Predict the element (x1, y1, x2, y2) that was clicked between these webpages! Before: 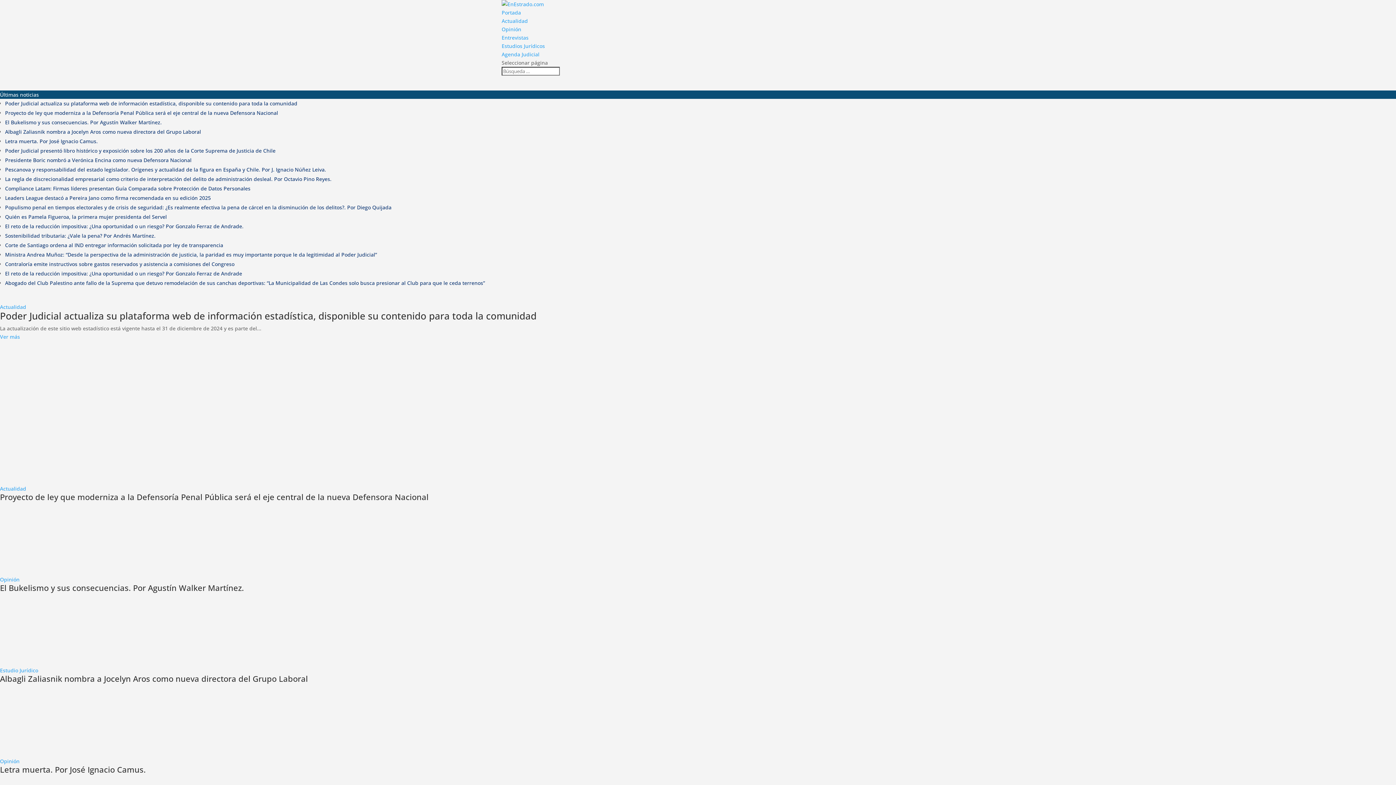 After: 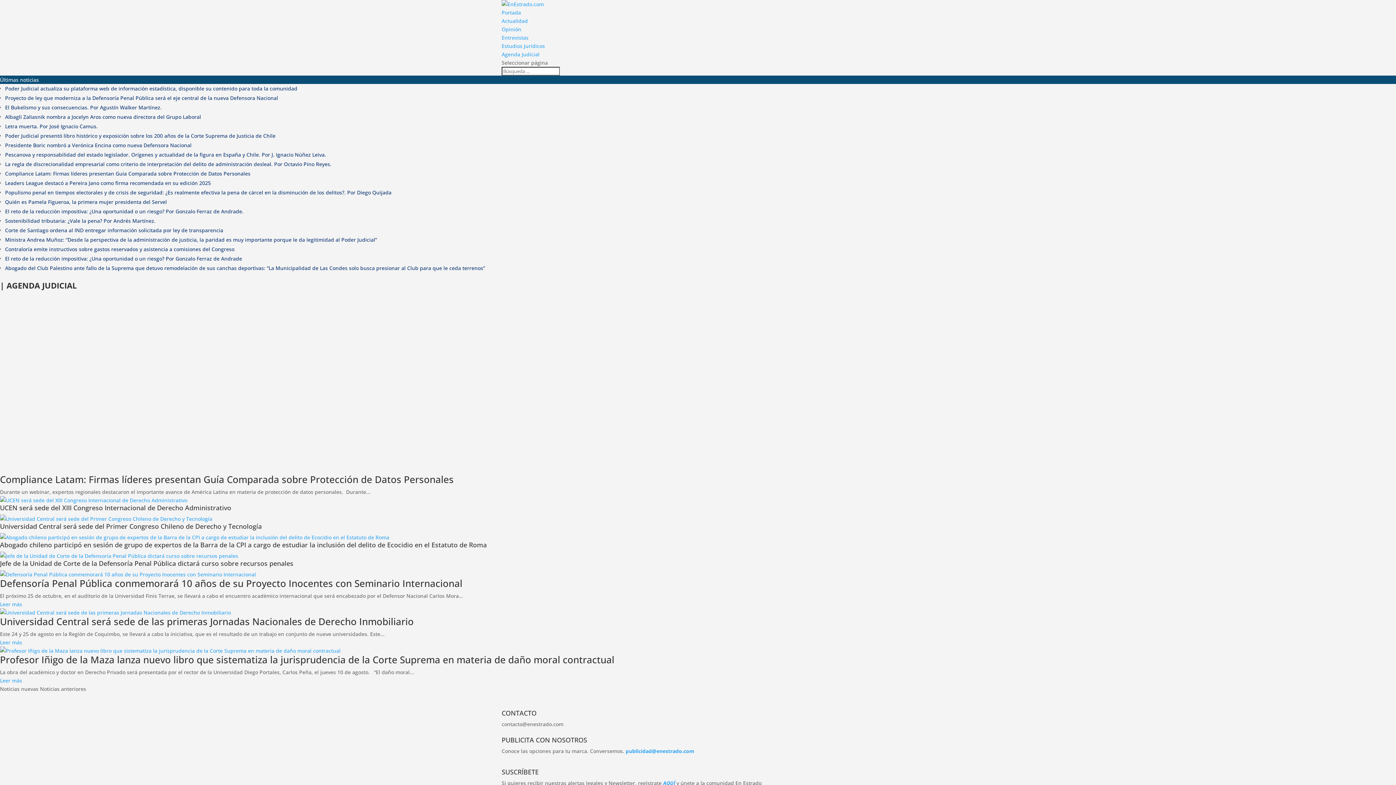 Action: bbox: (501, 50, 539, 57) label: Agenda Judicial